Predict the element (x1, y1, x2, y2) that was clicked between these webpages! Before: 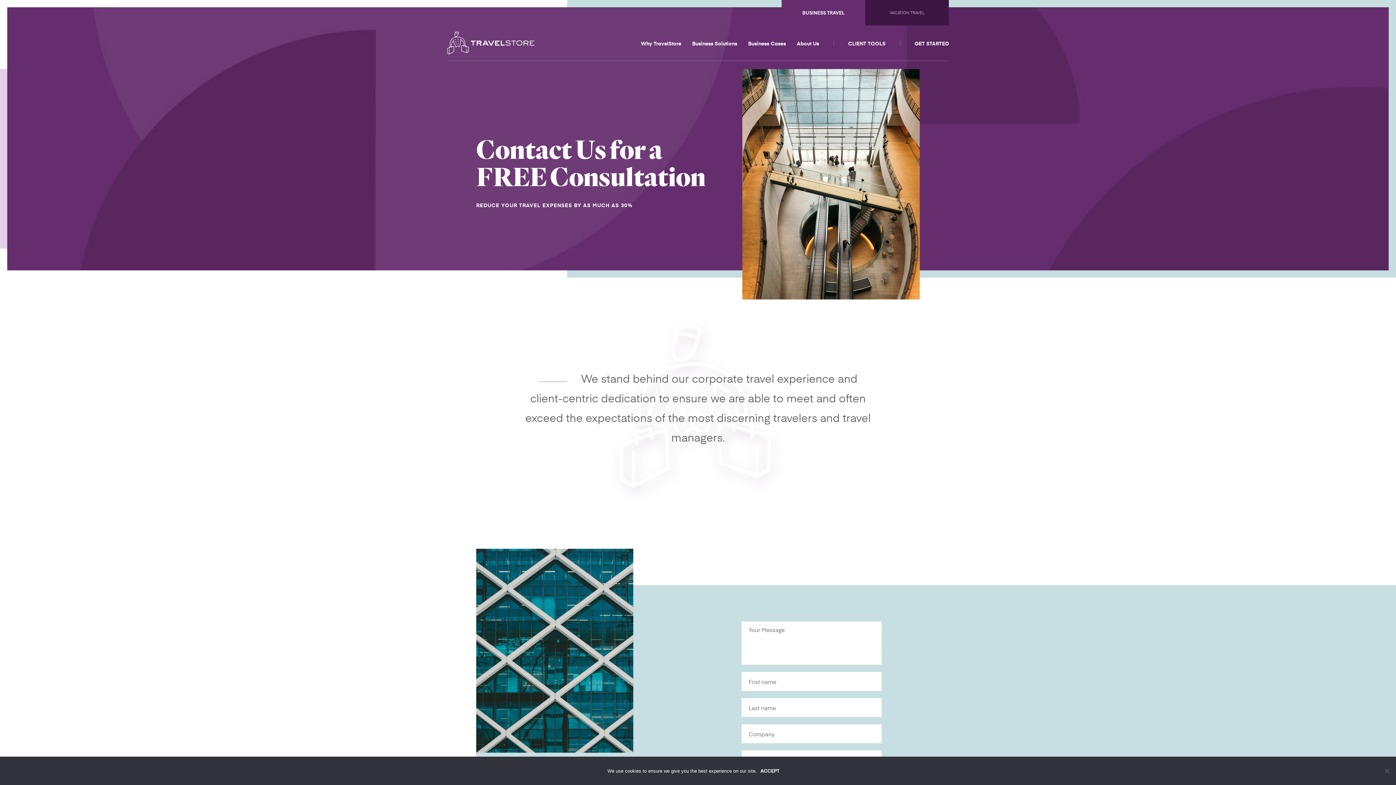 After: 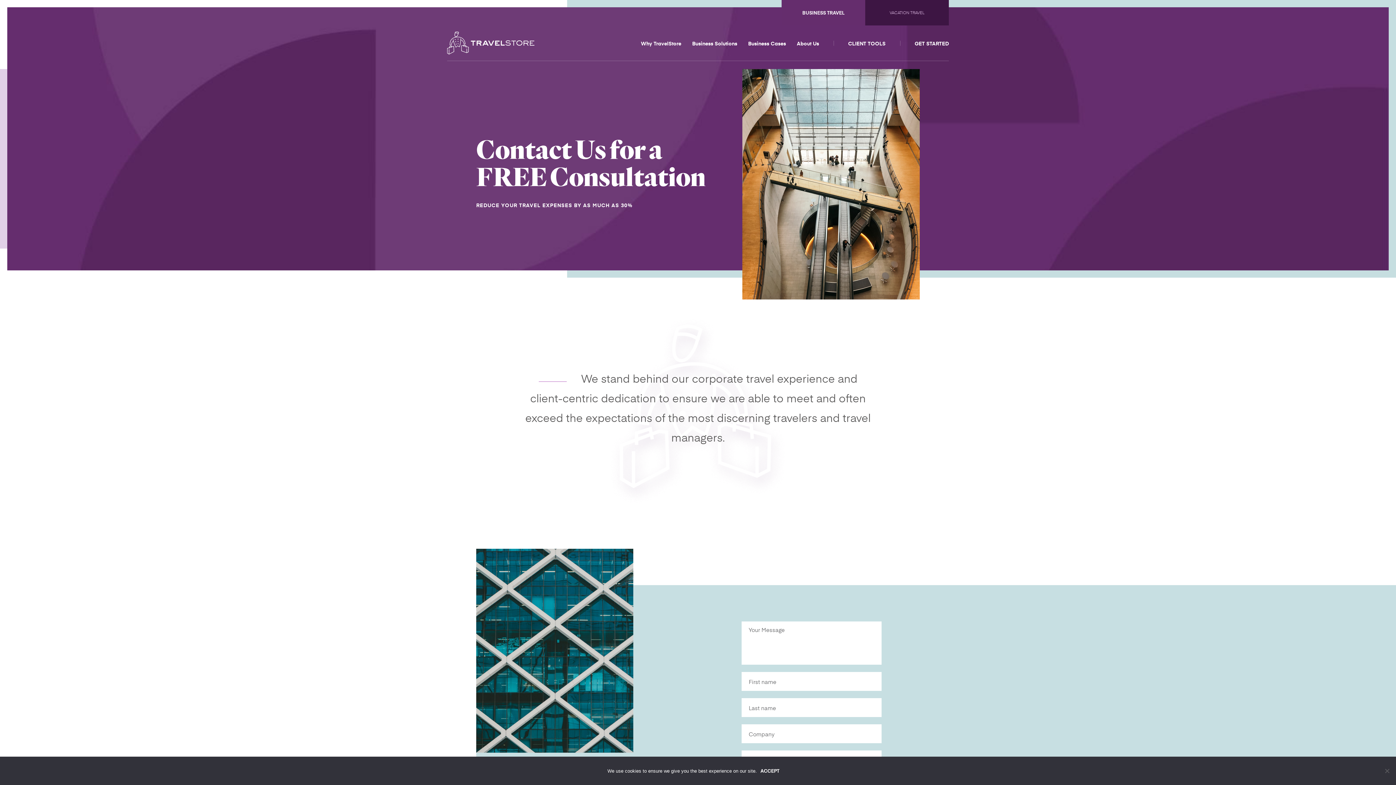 Action: label: GET STARTED bbox: (914, 41, 949, 61)